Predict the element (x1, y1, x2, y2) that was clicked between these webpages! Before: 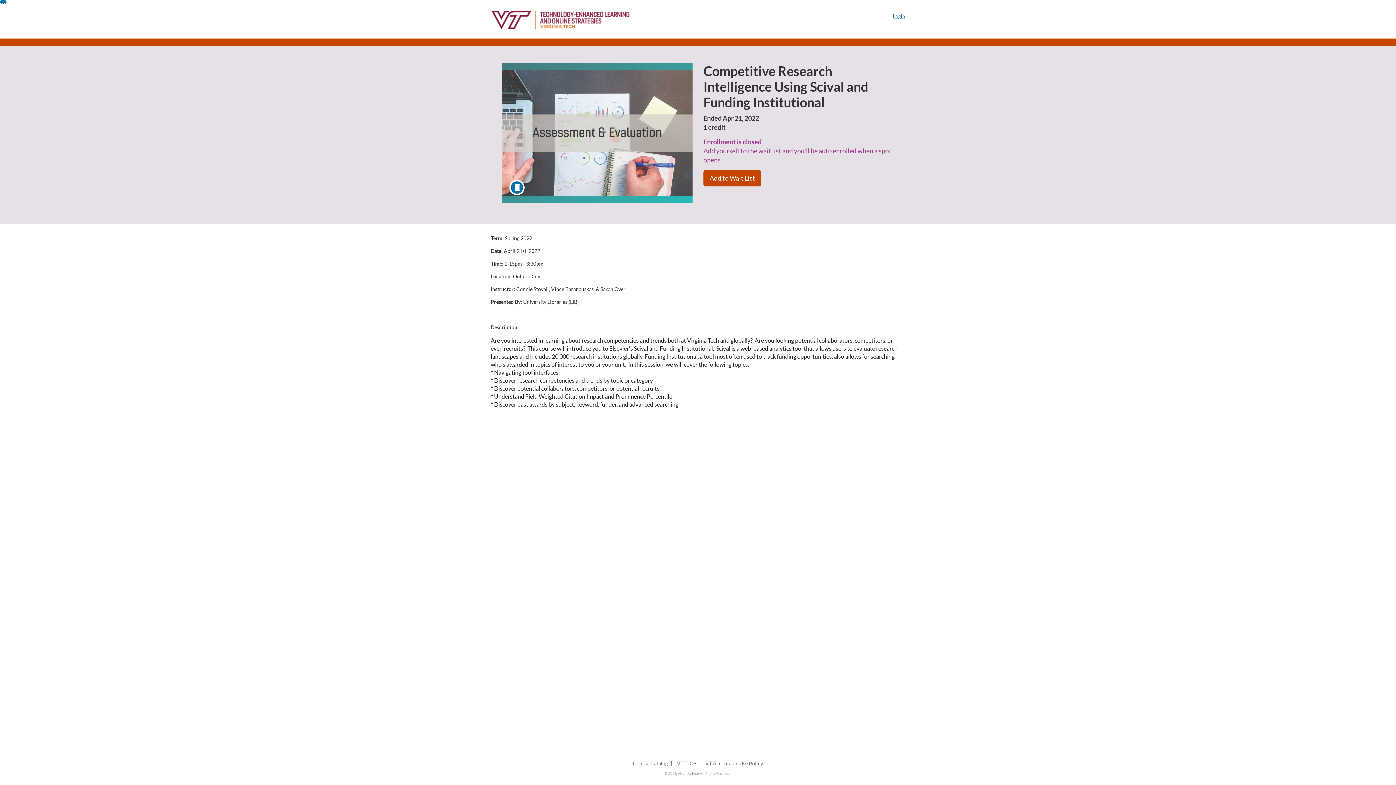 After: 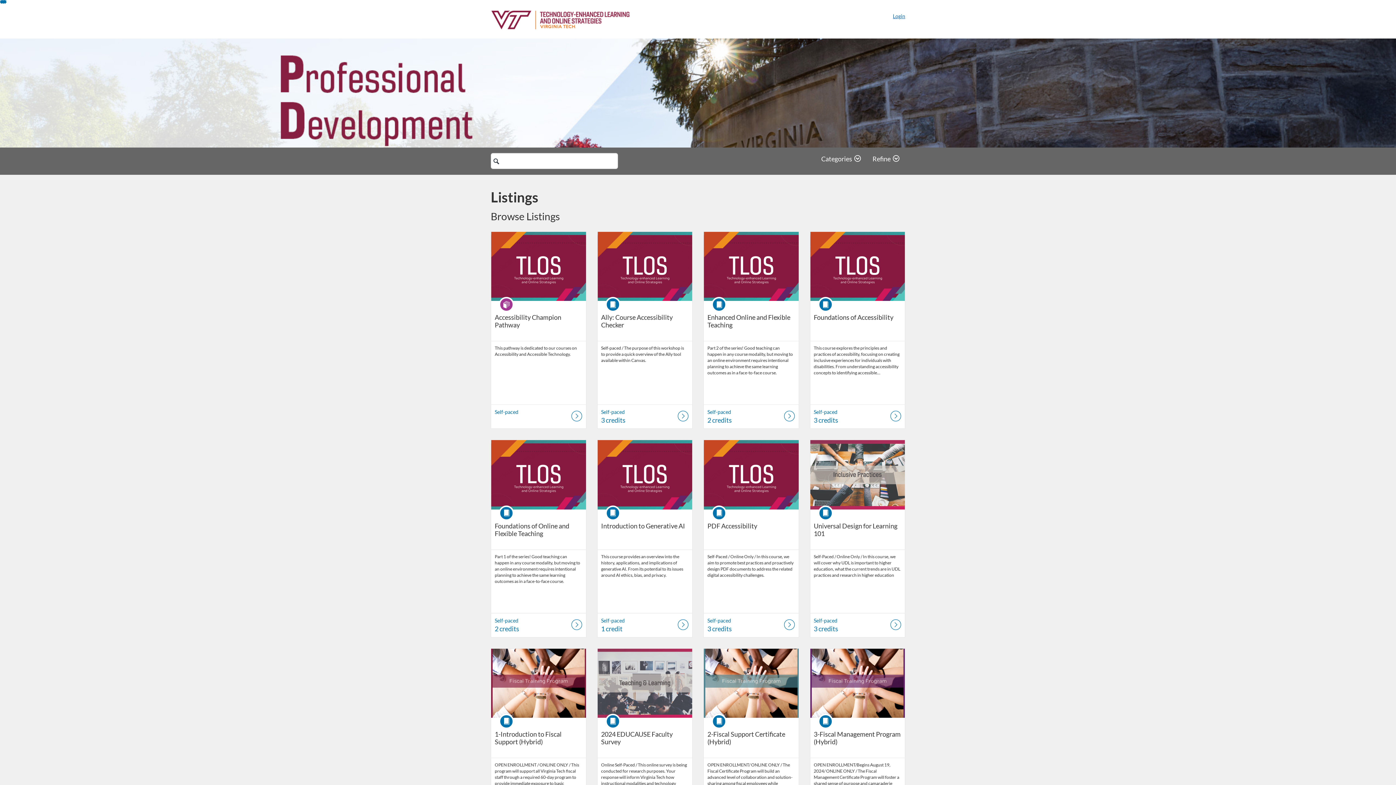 Action: label: Course Catalog bbox: (633, 760, 668, 766)